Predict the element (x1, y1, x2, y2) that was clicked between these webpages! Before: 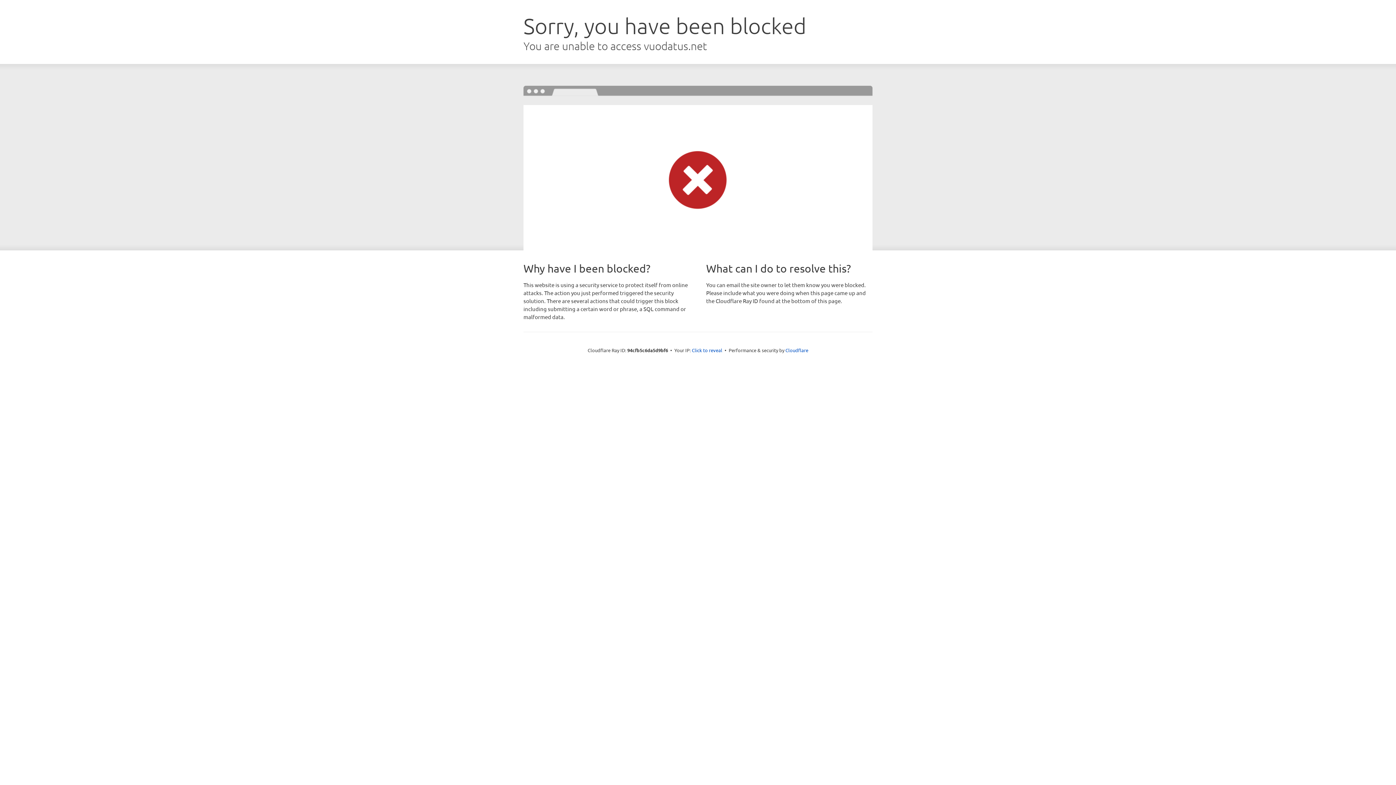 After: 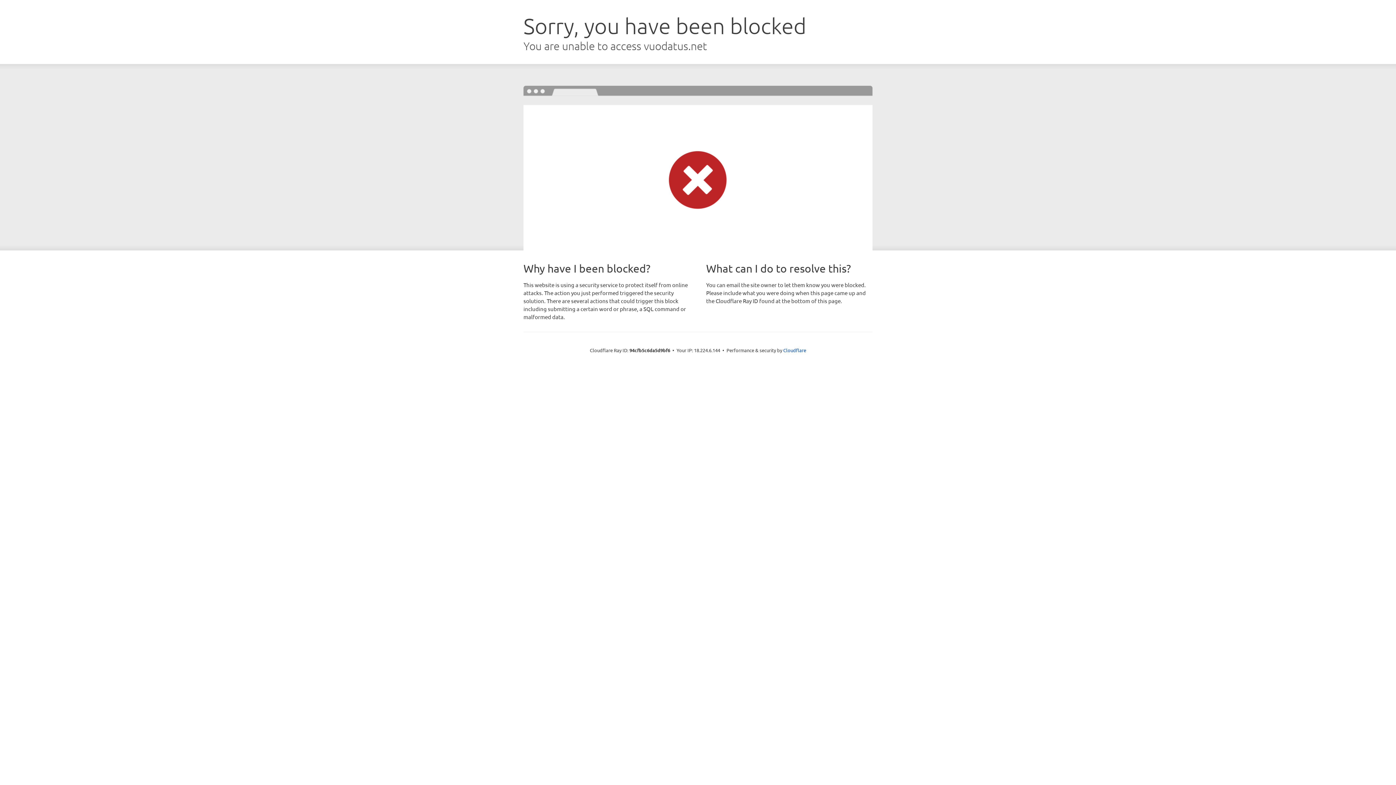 Action: bbox: (692, 346, 722, 353) label: Click to reveal